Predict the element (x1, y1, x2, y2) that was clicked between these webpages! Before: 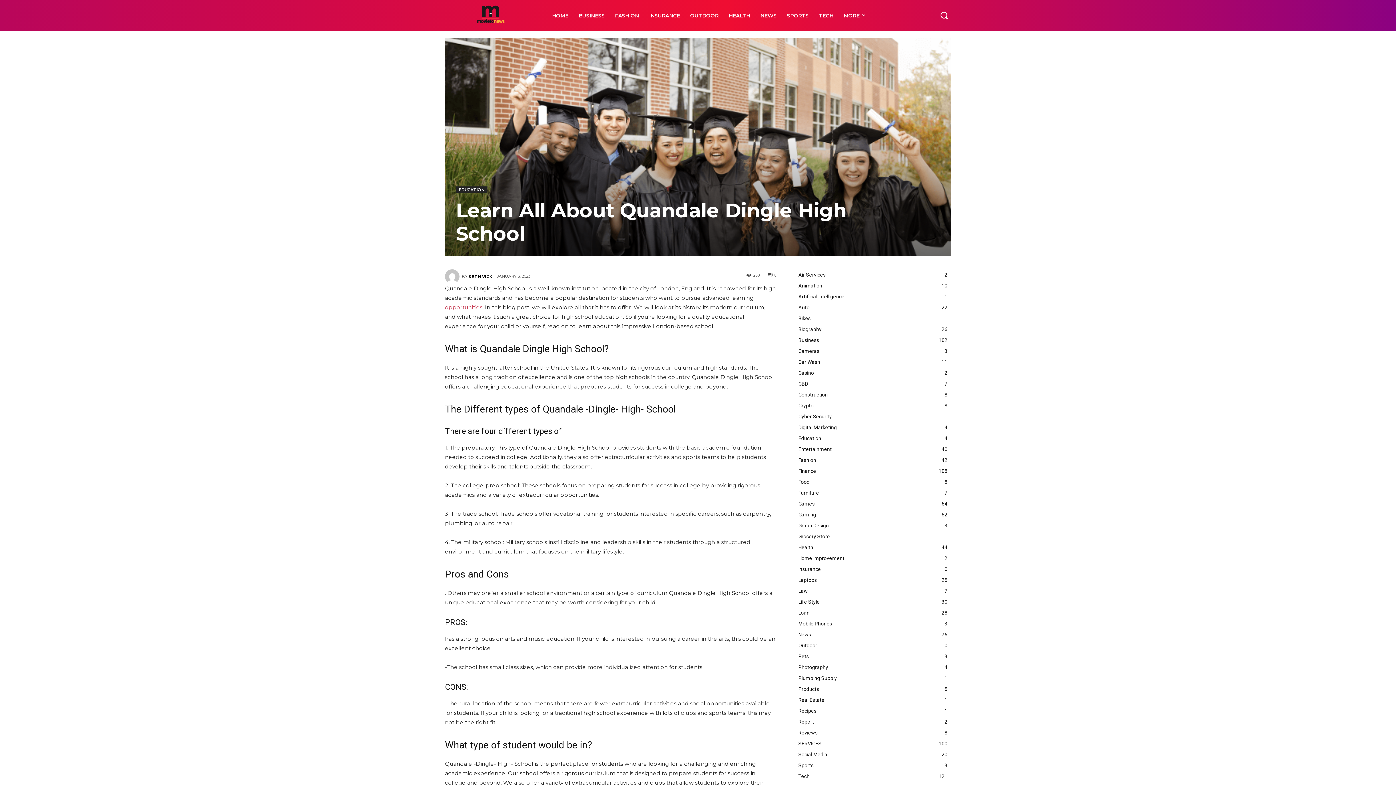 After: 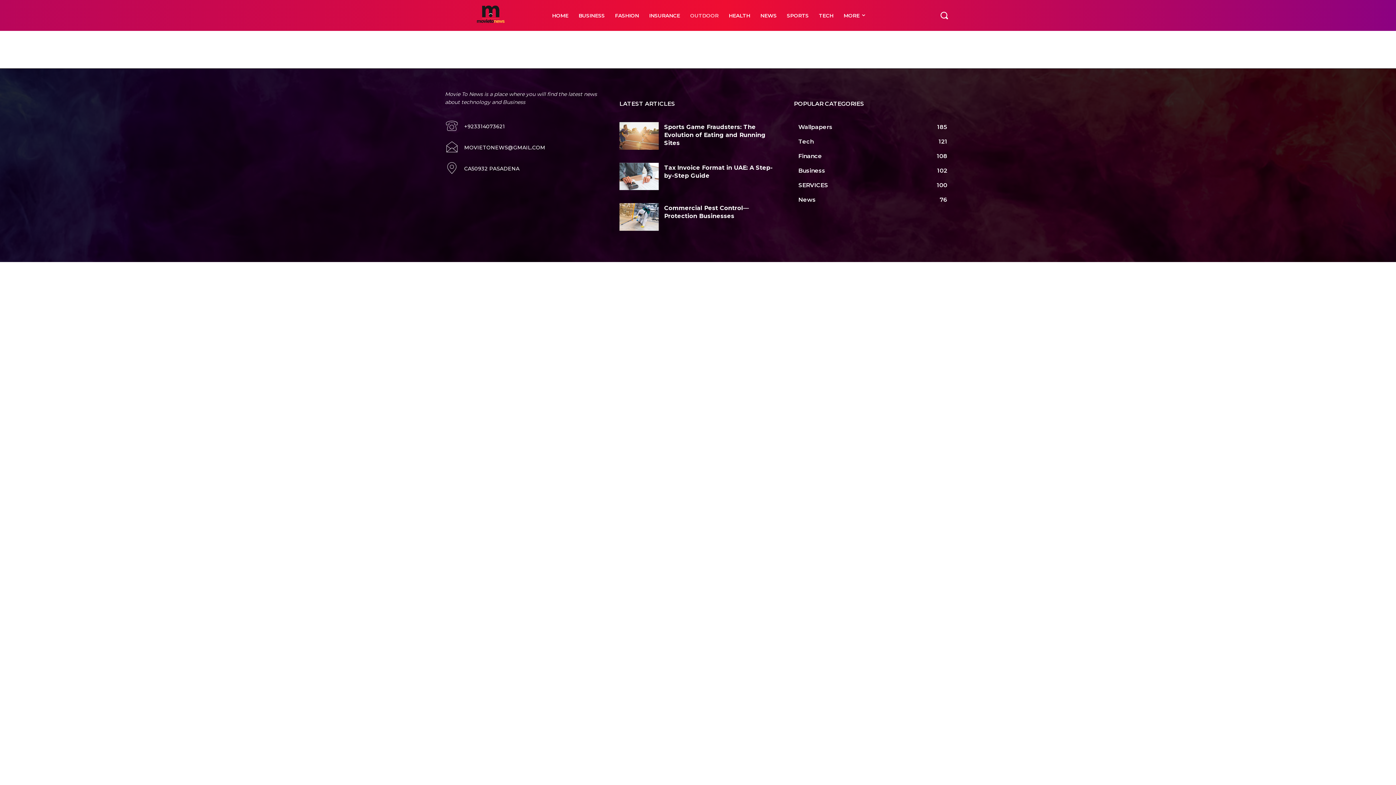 Action: bbox: (794, 640, 951, 651) label: Outdoor
0